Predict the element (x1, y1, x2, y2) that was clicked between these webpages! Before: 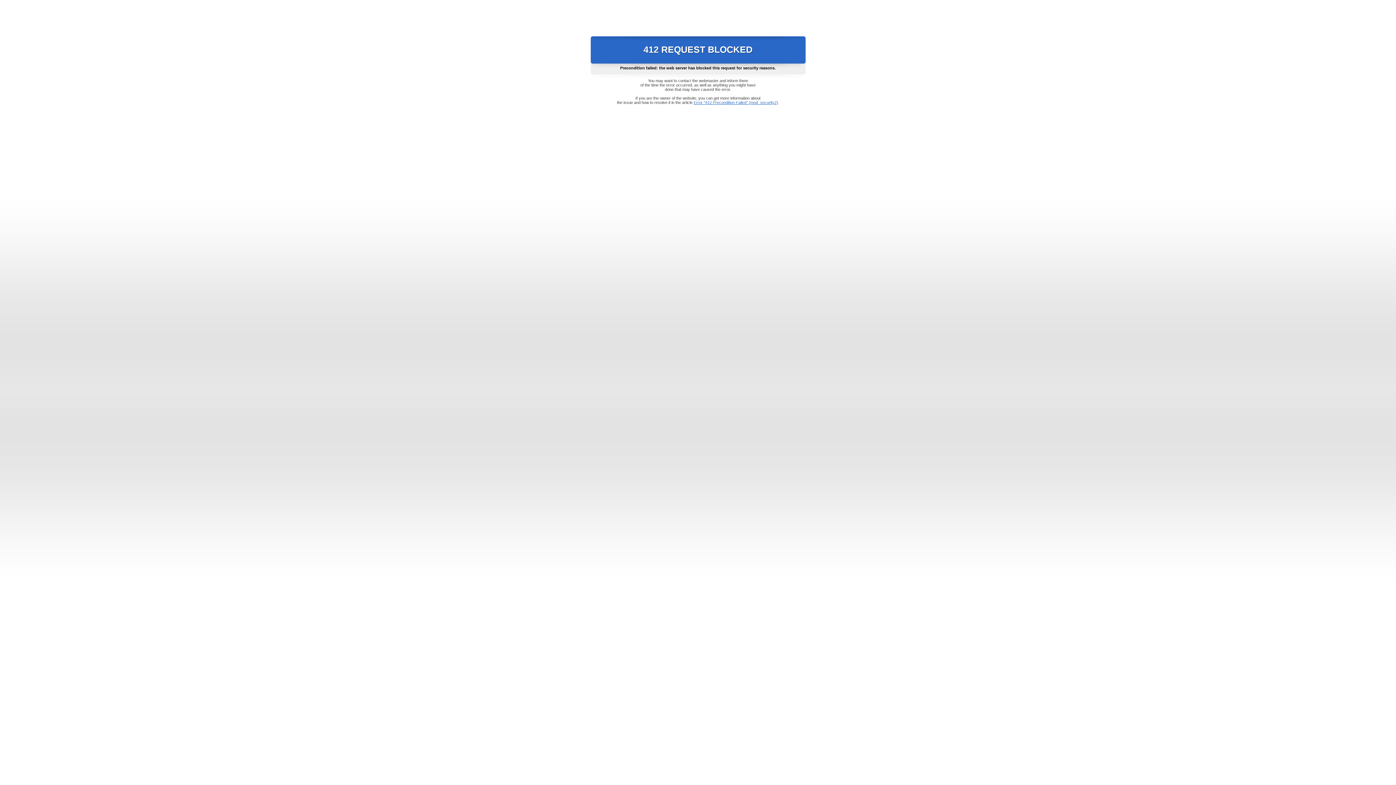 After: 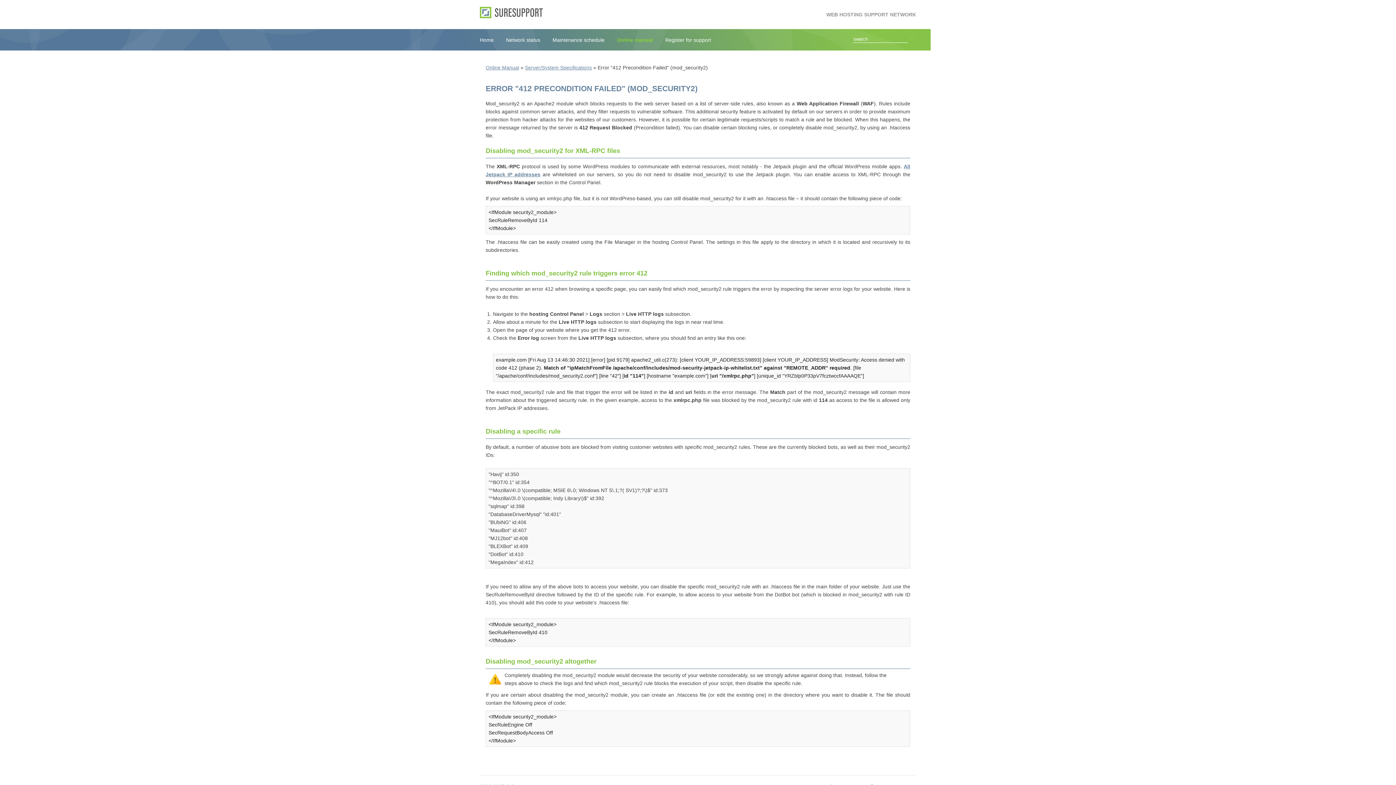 Action: label: Error "412 Precondition Failed" (mod_security2) bbox: (693, 100, 778, 104)